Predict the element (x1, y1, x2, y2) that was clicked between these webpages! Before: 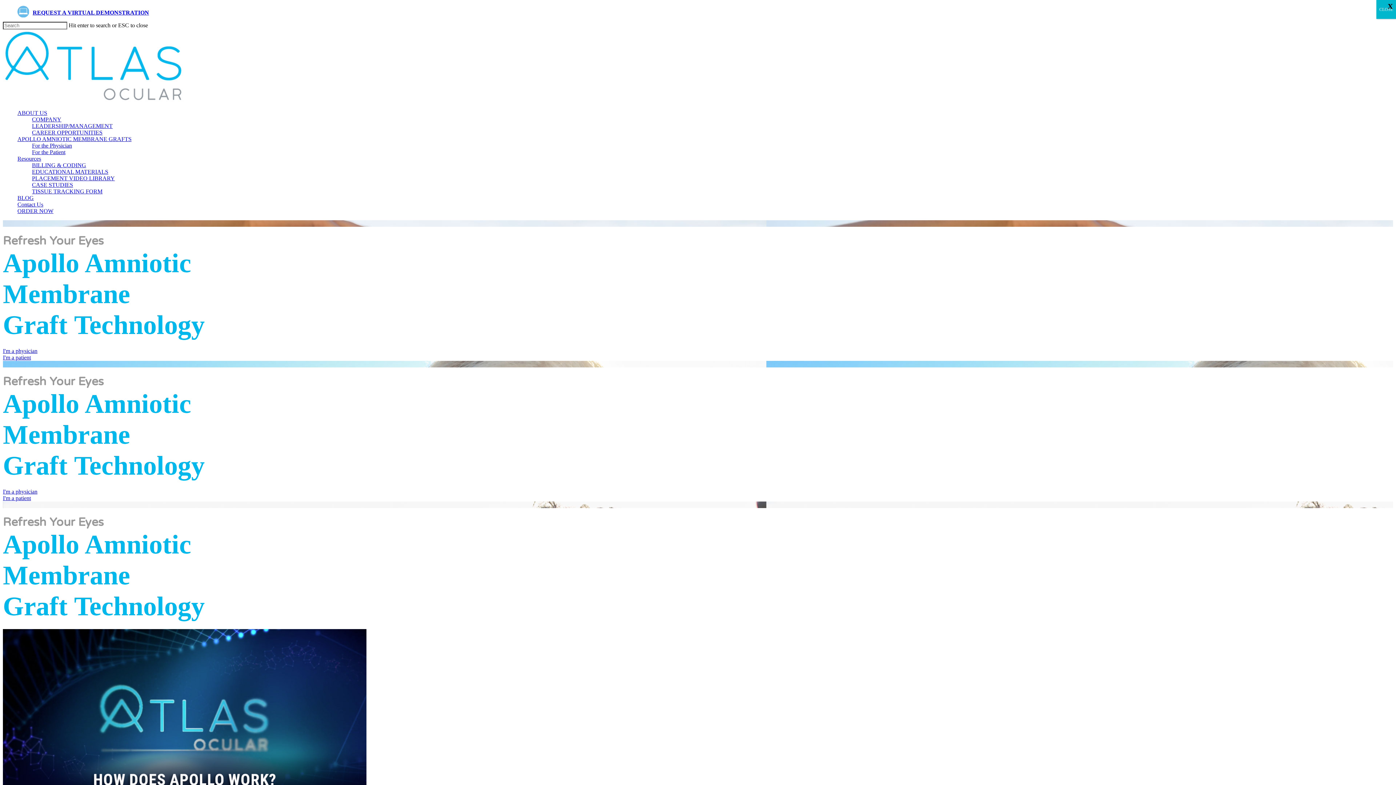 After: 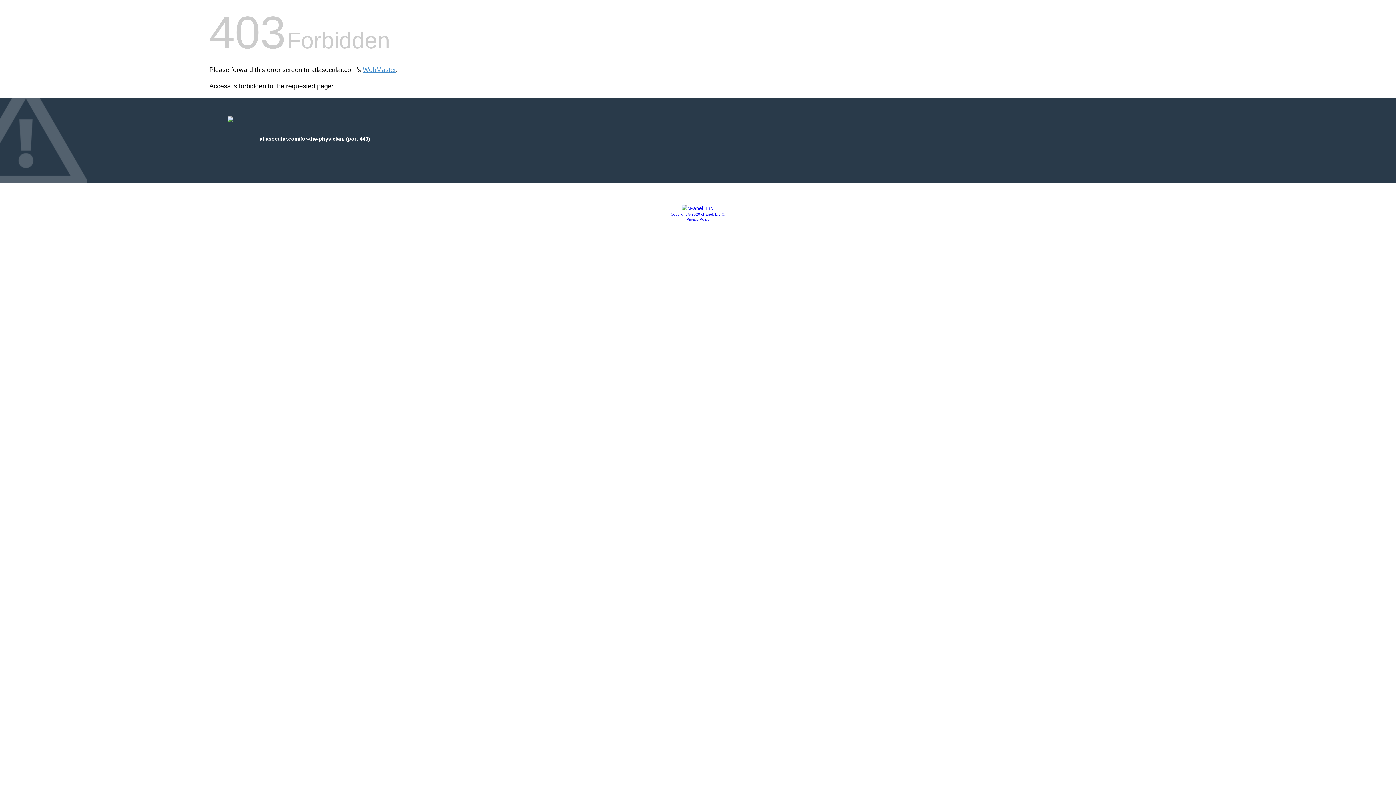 Action: label: For the Physician bbox: (32, 142, 72, 148)